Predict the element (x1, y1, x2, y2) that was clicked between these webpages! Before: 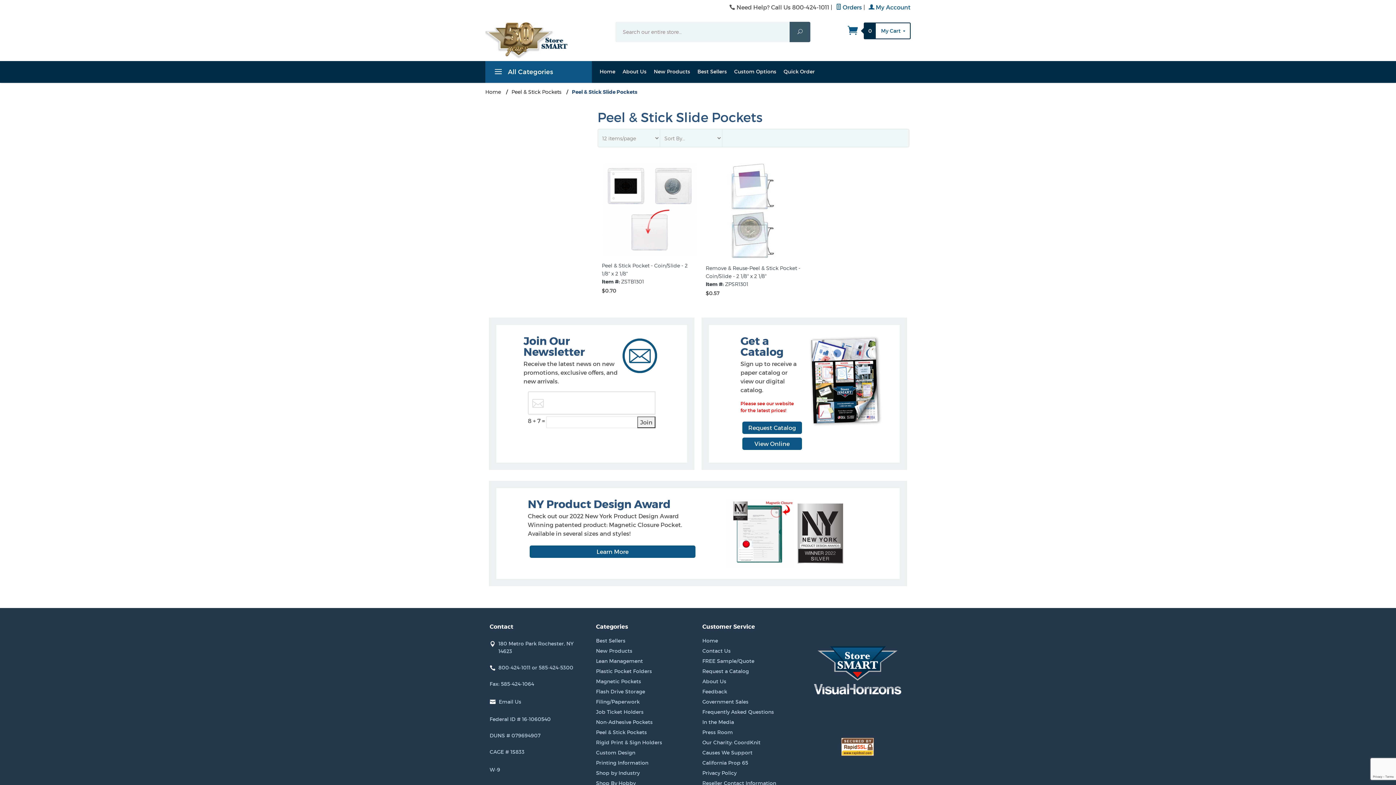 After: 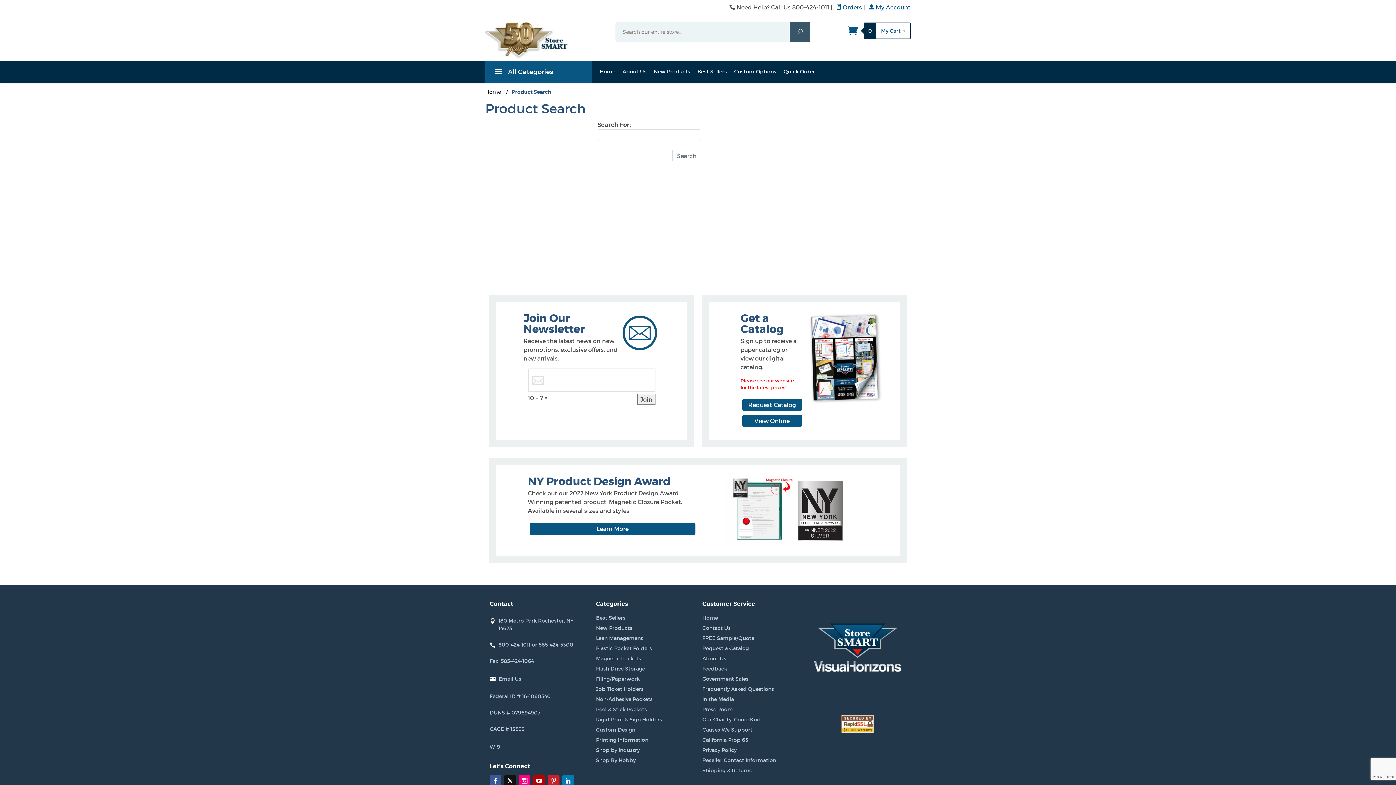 Action: bbox: (789, 21, 810, 42) label: Search